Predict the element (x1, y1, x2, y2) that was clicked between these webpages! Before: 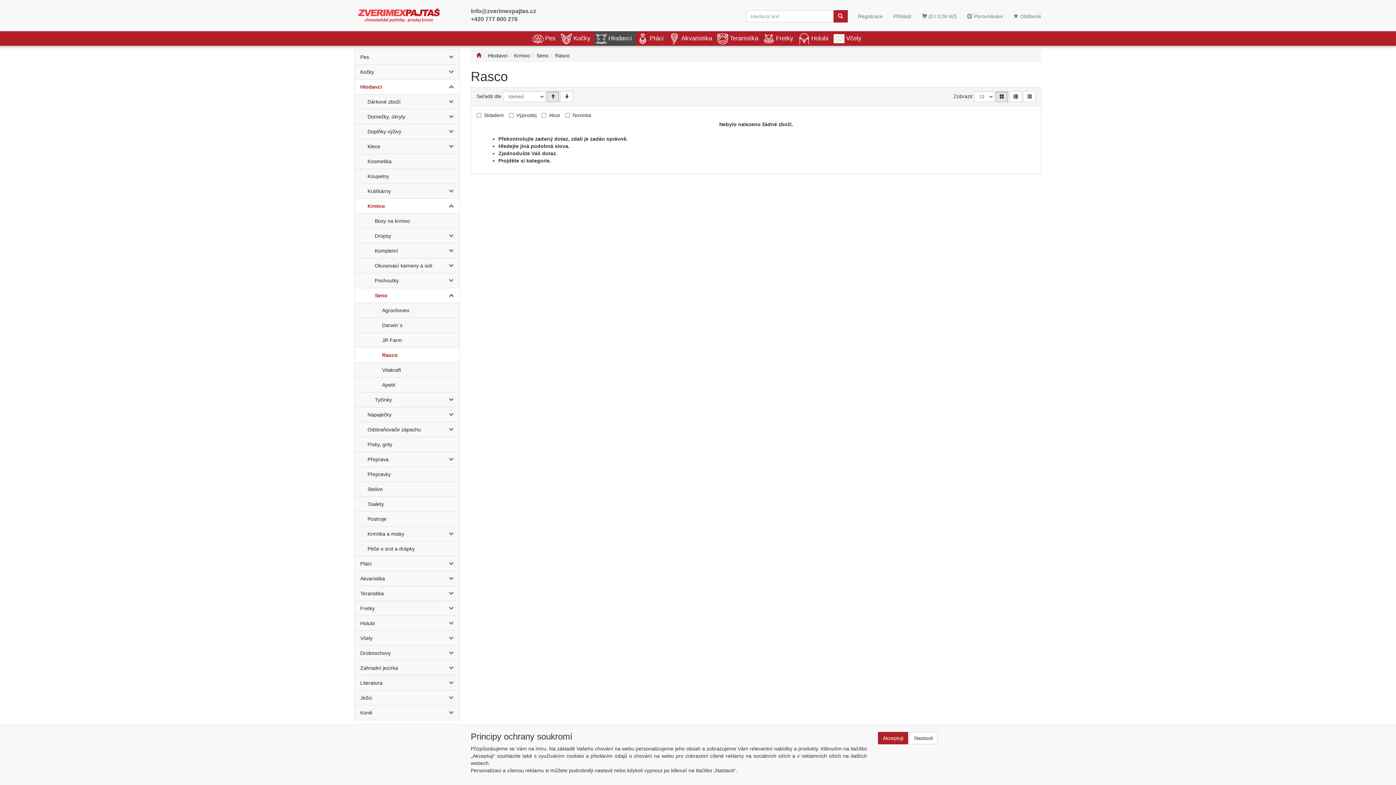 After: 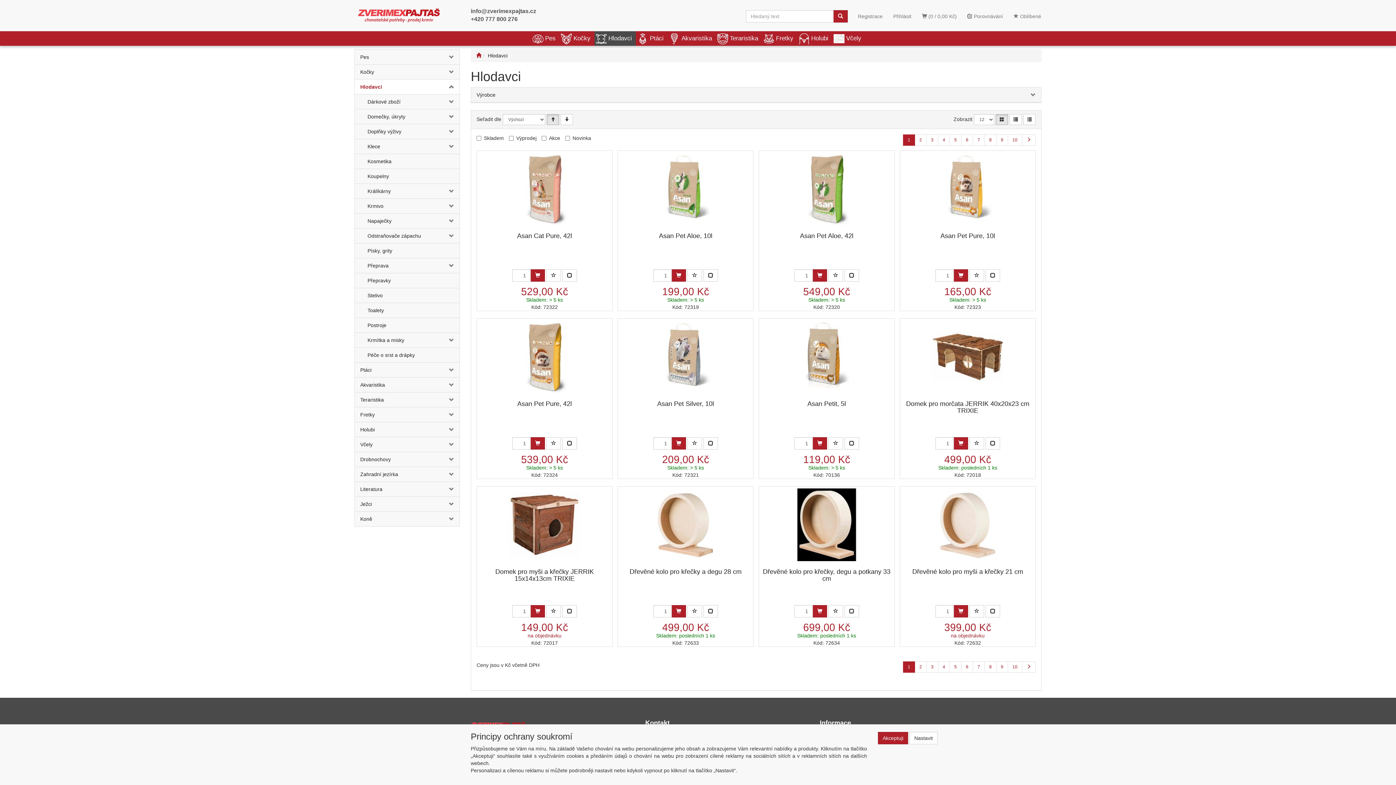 Action: bbox: (354, 79, 442, 94) label: Hlodavci